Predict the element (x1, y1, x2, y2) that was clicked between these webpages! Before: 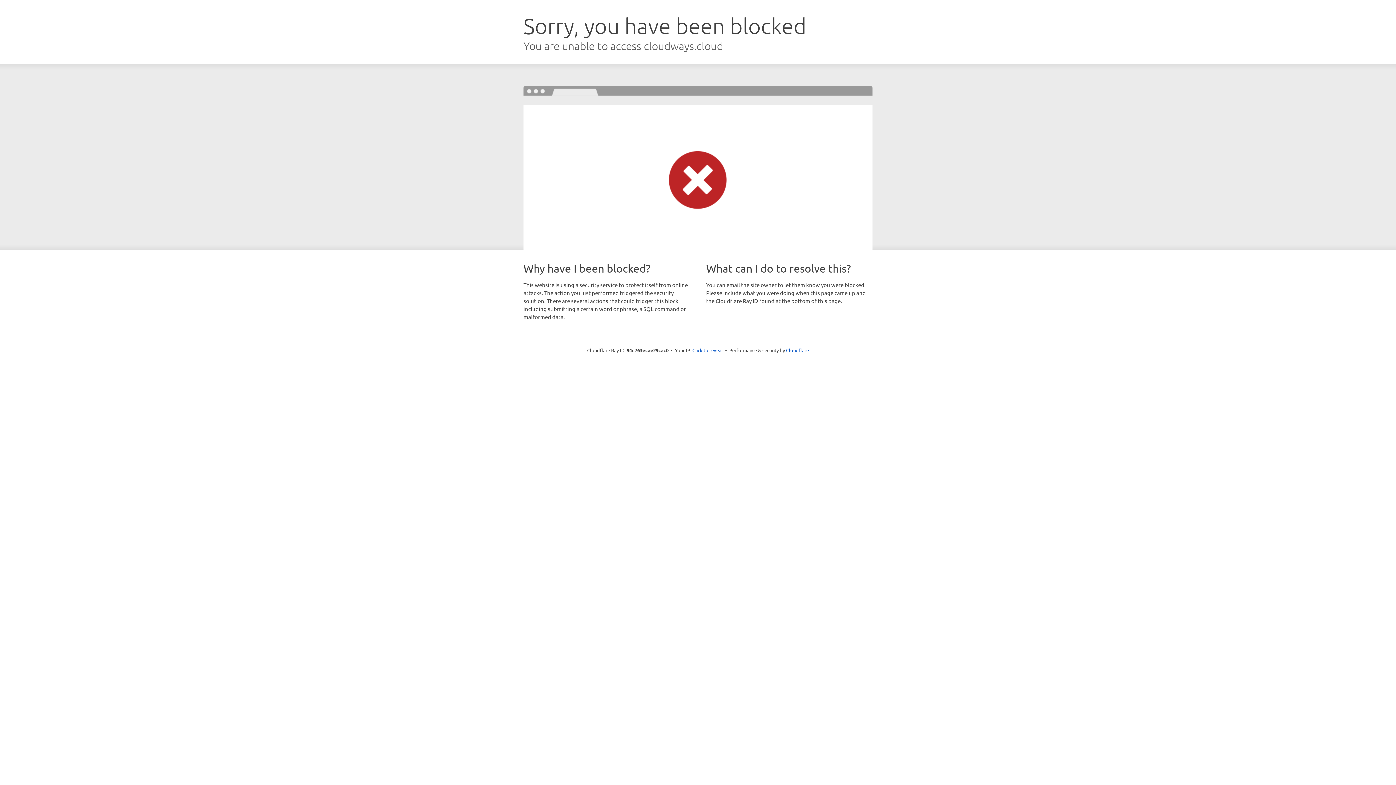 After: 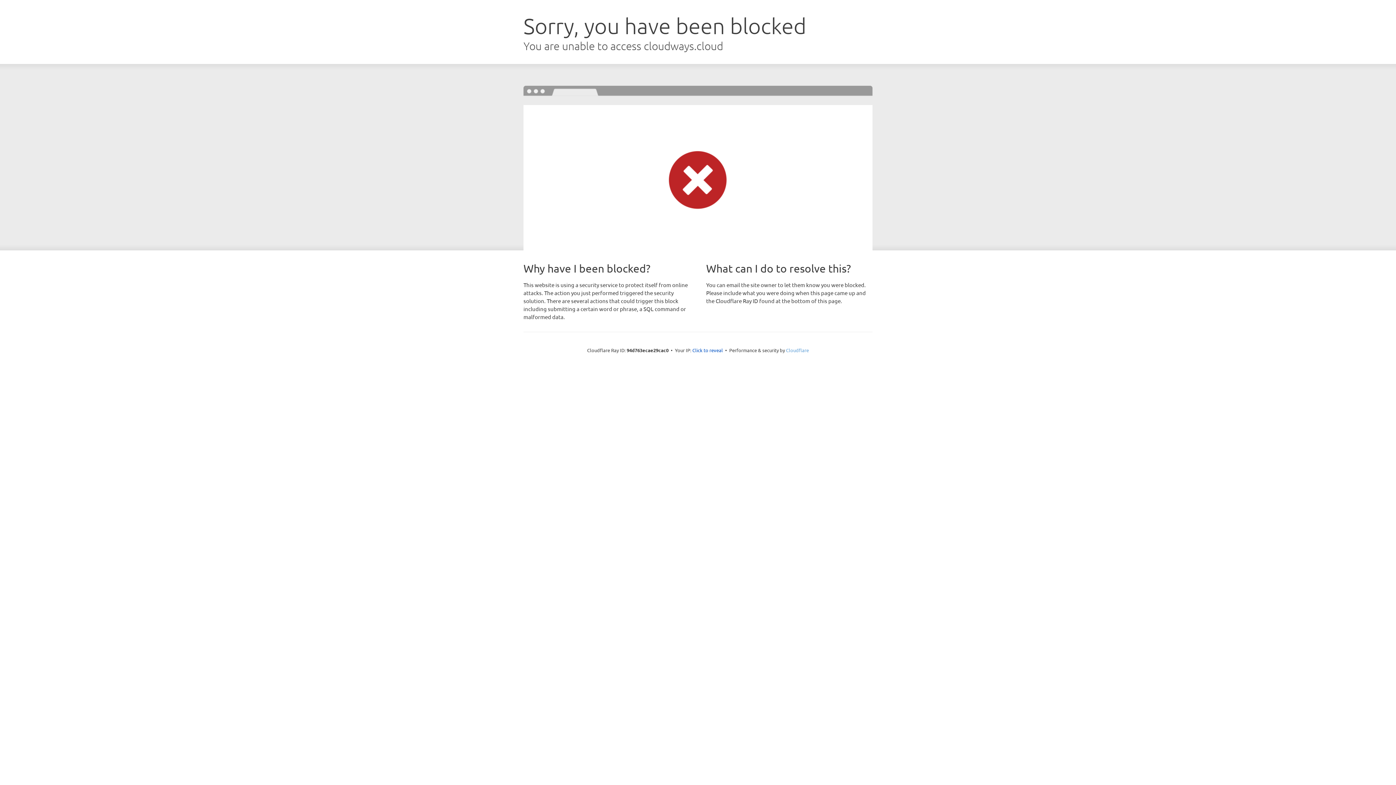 Action: bbox: (786, 347, 809, 353) label: Cloudflare